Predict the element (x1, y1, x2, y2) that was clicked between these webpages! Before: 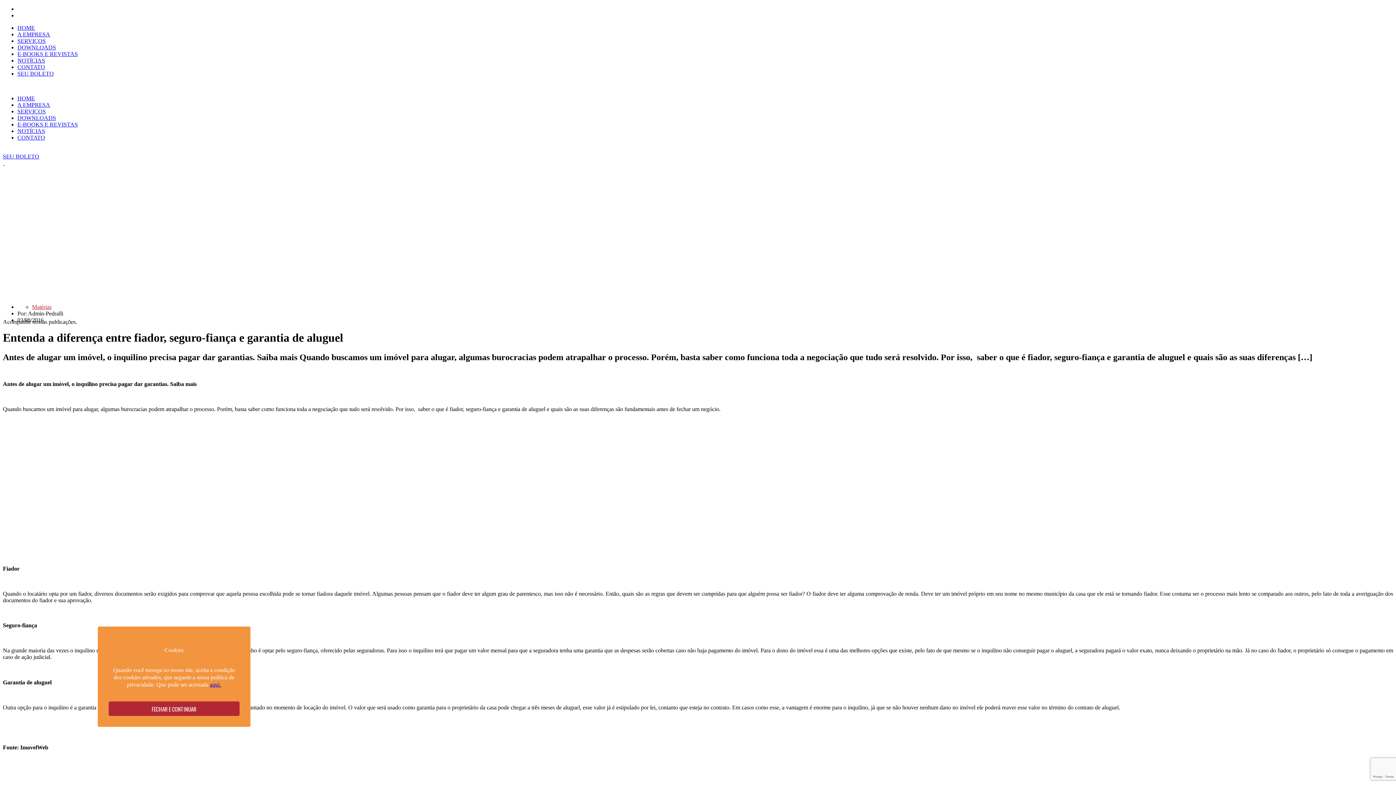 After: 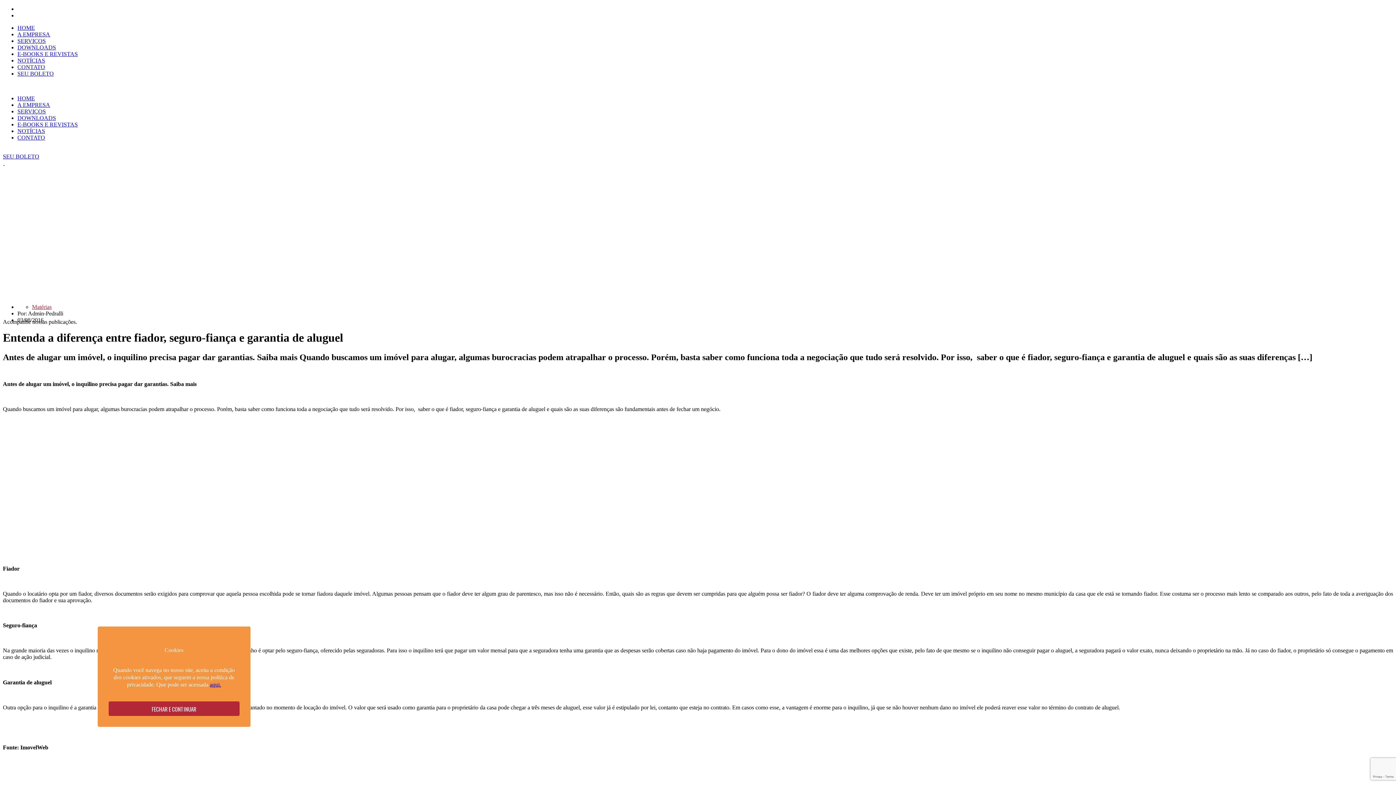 Action: bbox: (2, 153, 1393, 160) label: SEU BOLETO